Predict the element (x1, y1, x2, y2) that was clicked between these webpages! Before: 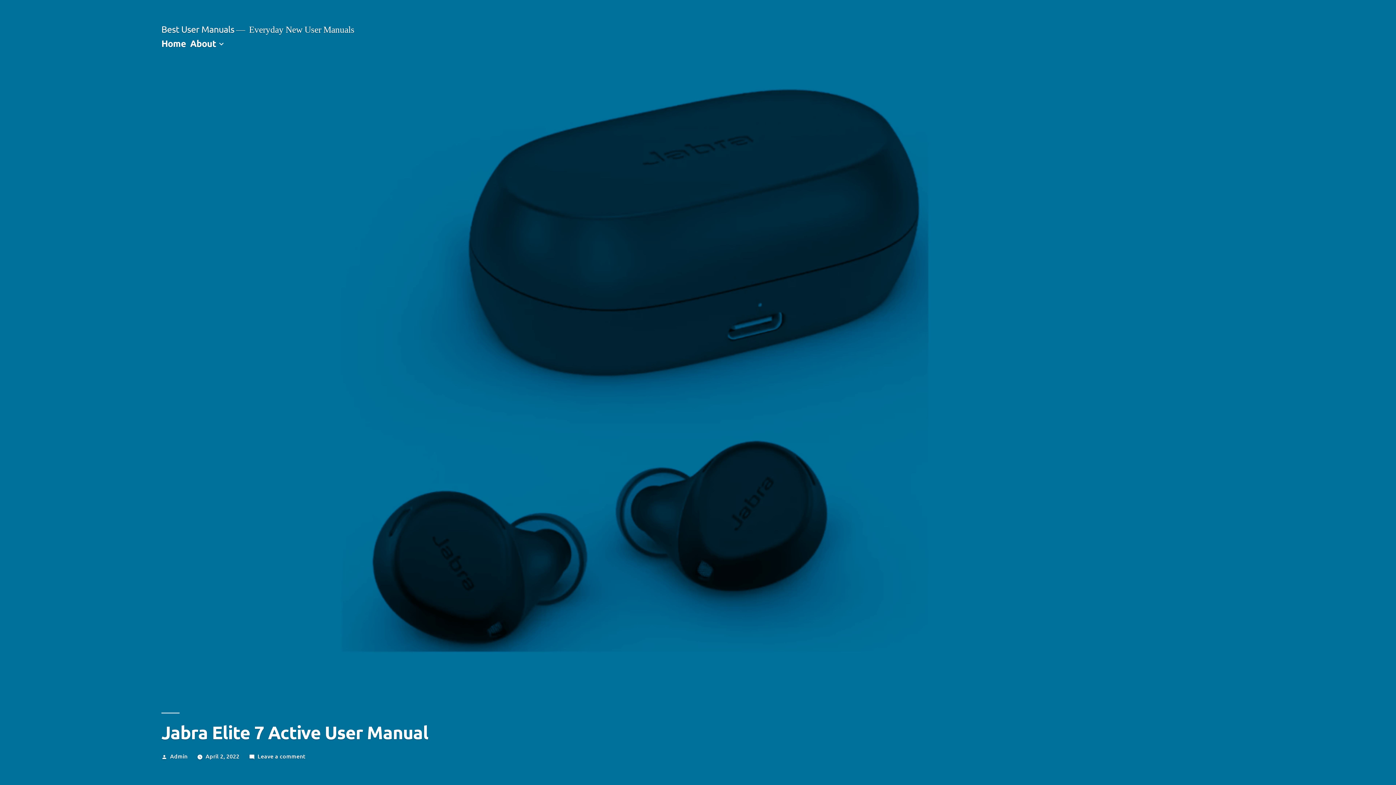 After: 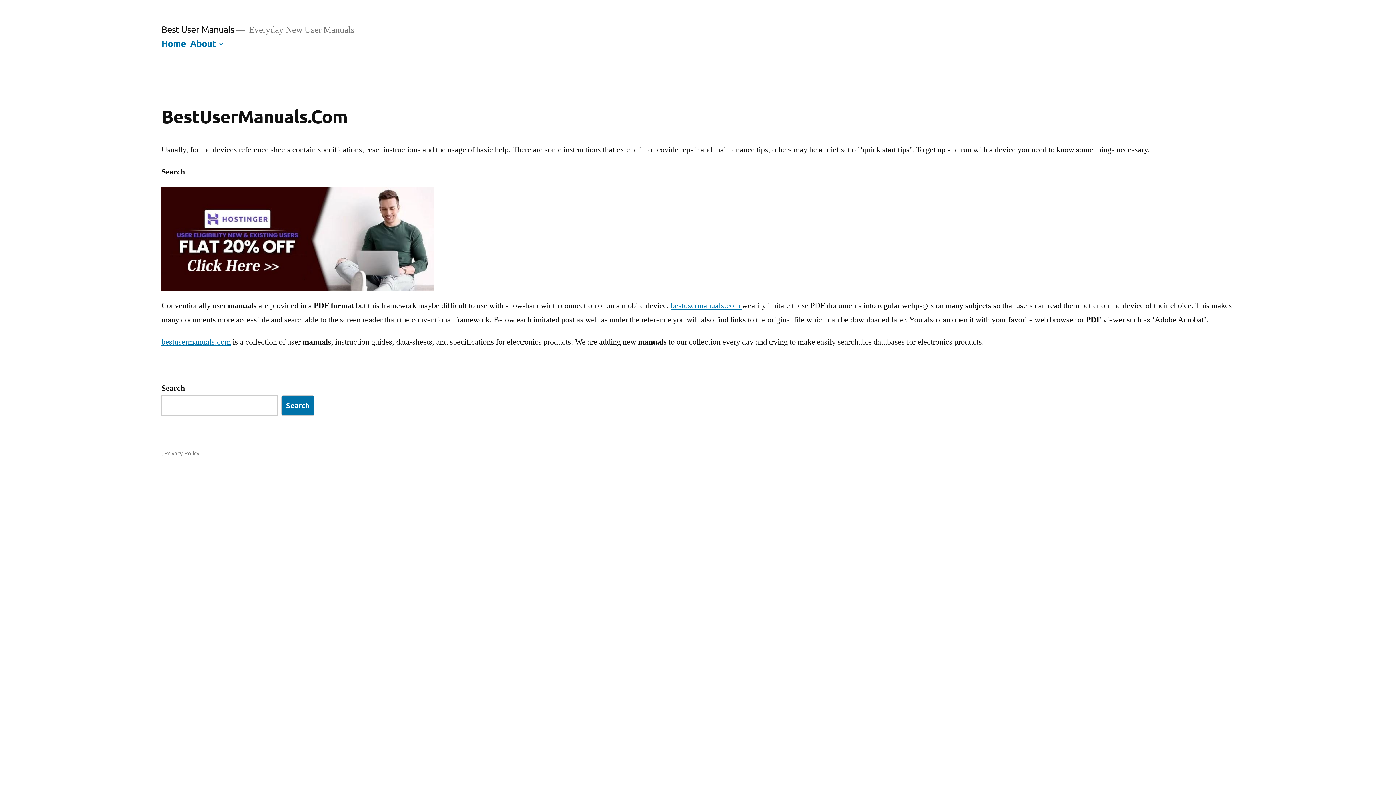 Action: label: Admin bbox: (170, 752, 187, 760)